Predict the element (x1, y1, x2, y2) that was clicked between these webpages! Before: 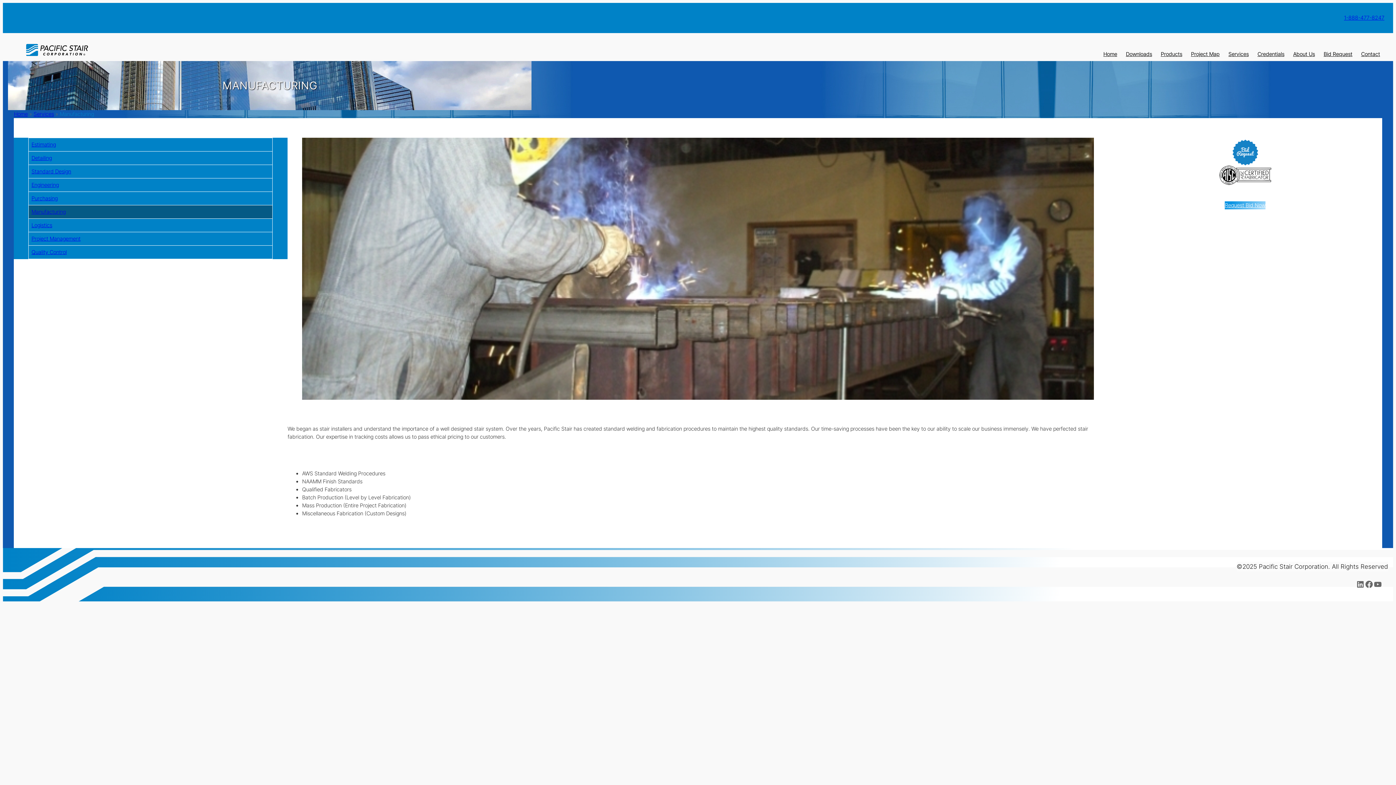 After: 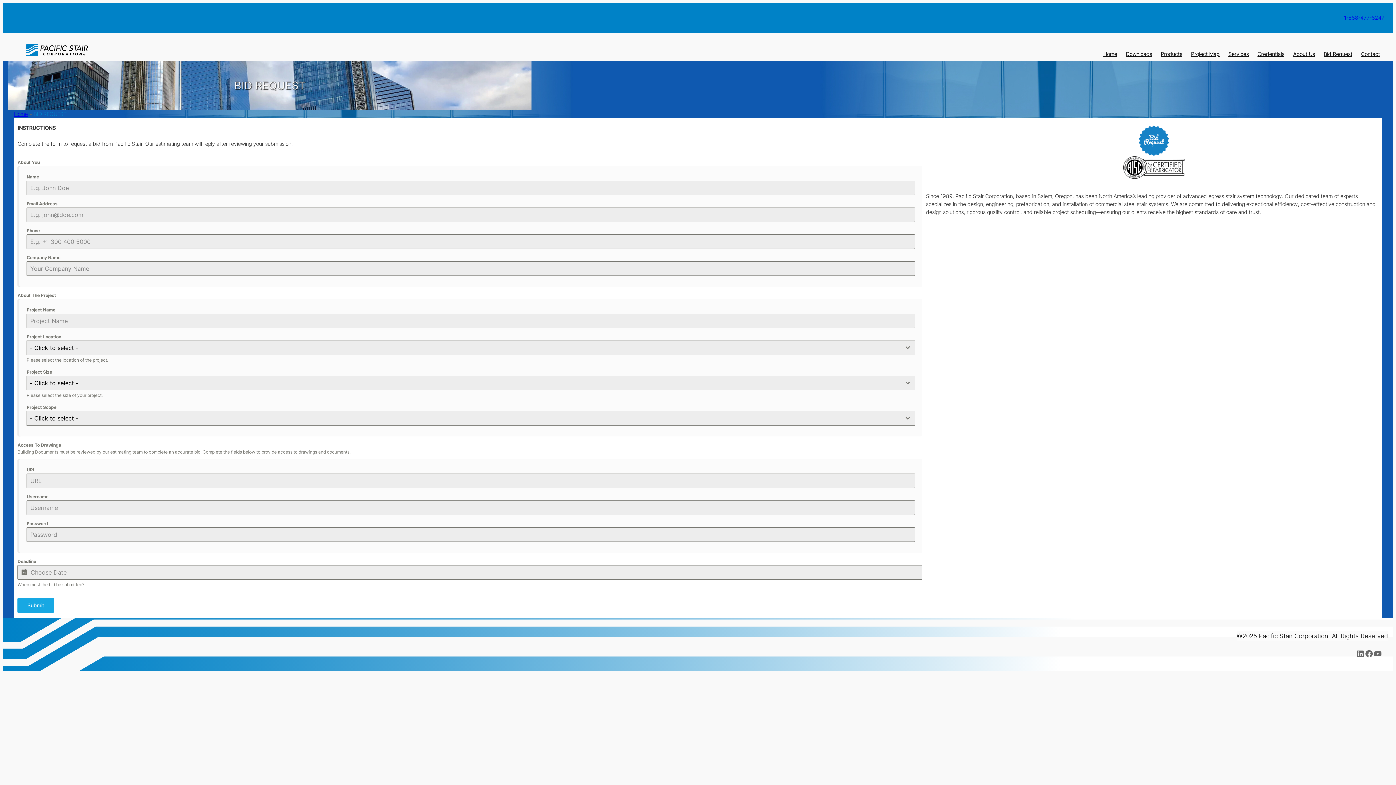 Action: label: Request Bid Now bbox: (1225, 201, 1265, 209)